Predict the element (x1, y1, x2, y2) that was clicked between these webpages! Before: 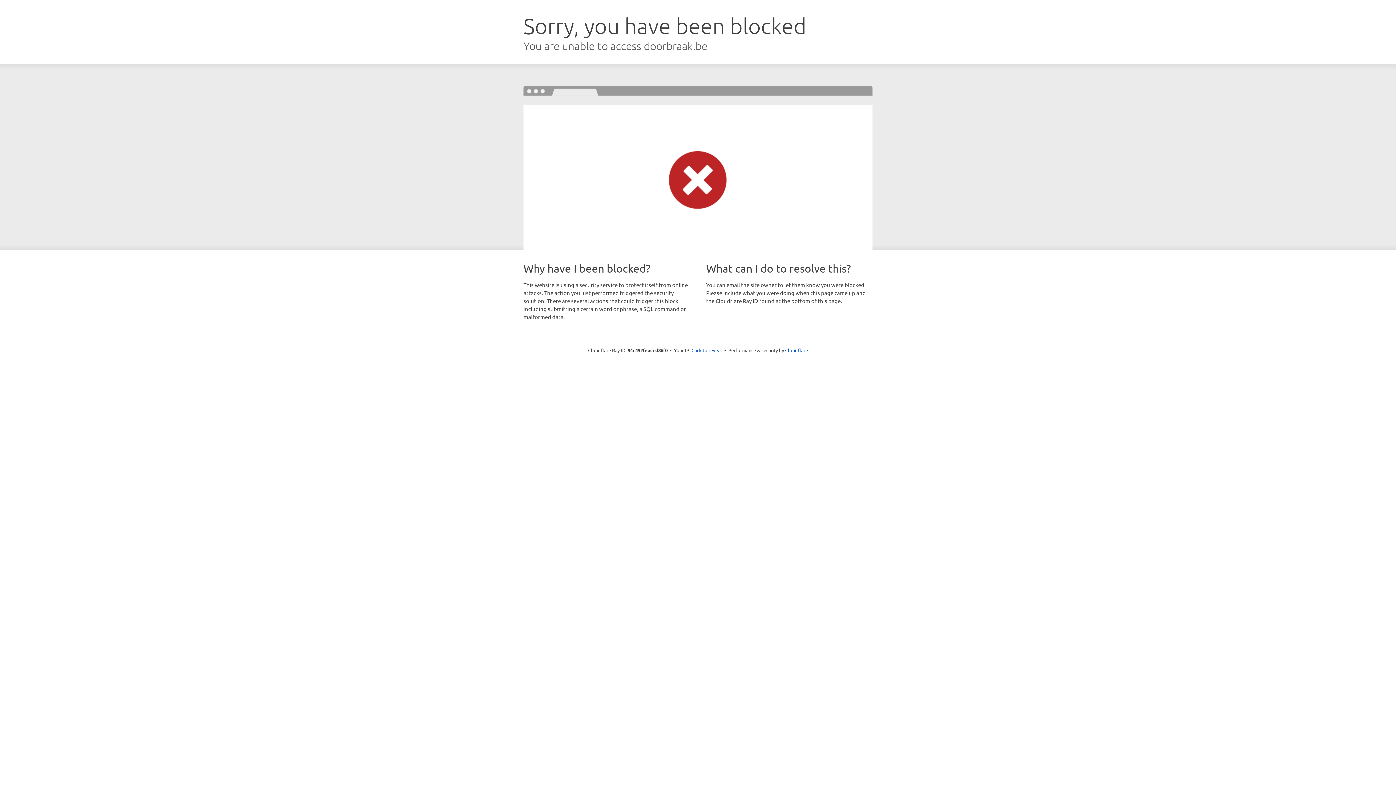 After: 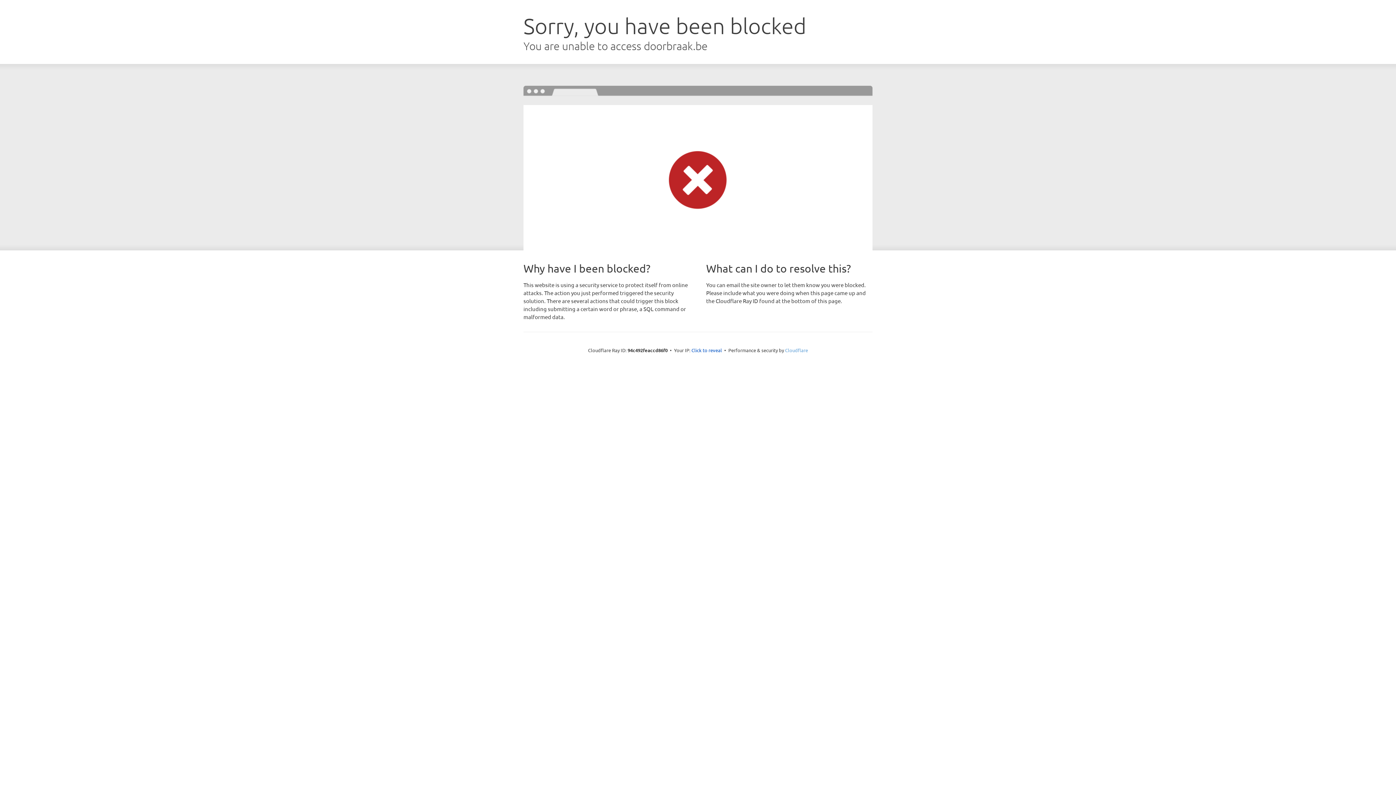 Action: label: Cloudflare bbox: (785, 347, 808, 353)